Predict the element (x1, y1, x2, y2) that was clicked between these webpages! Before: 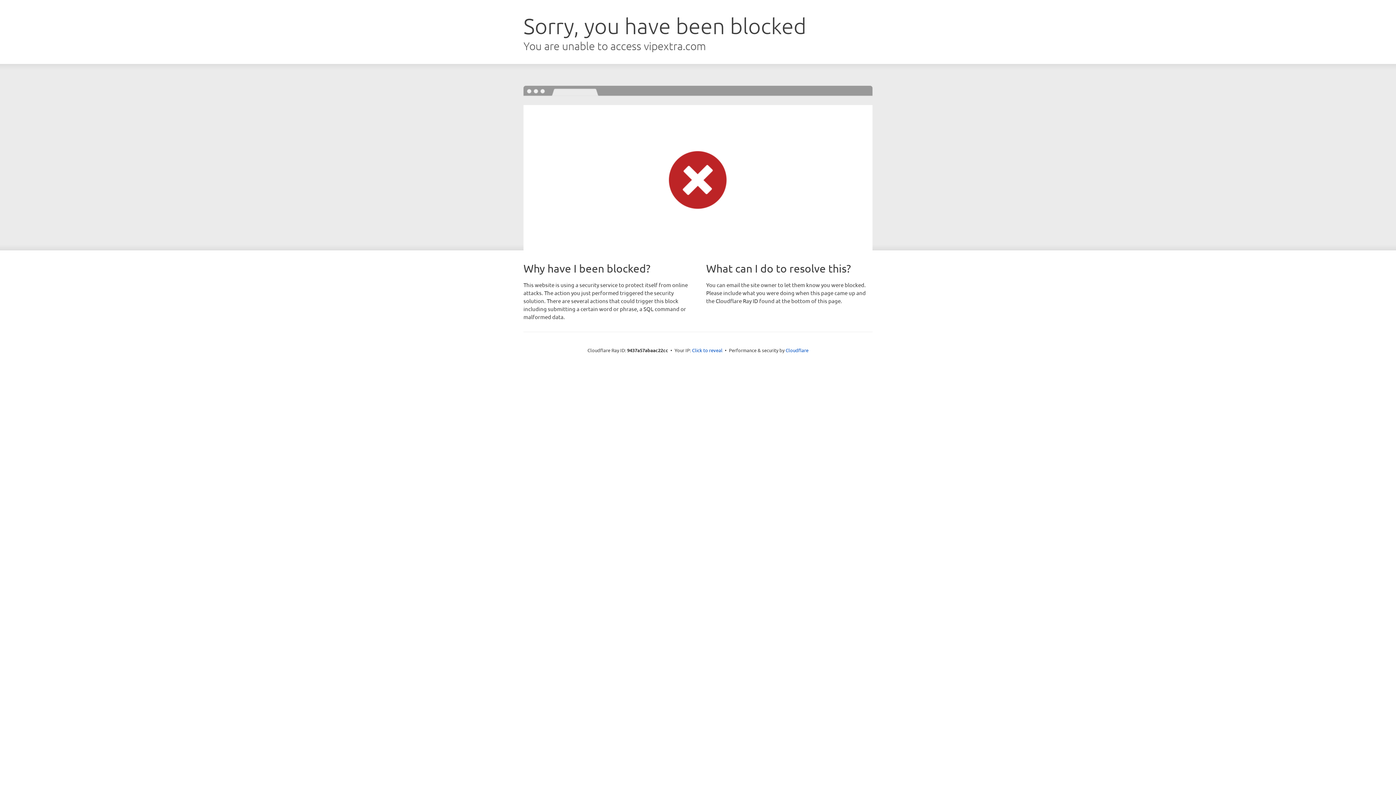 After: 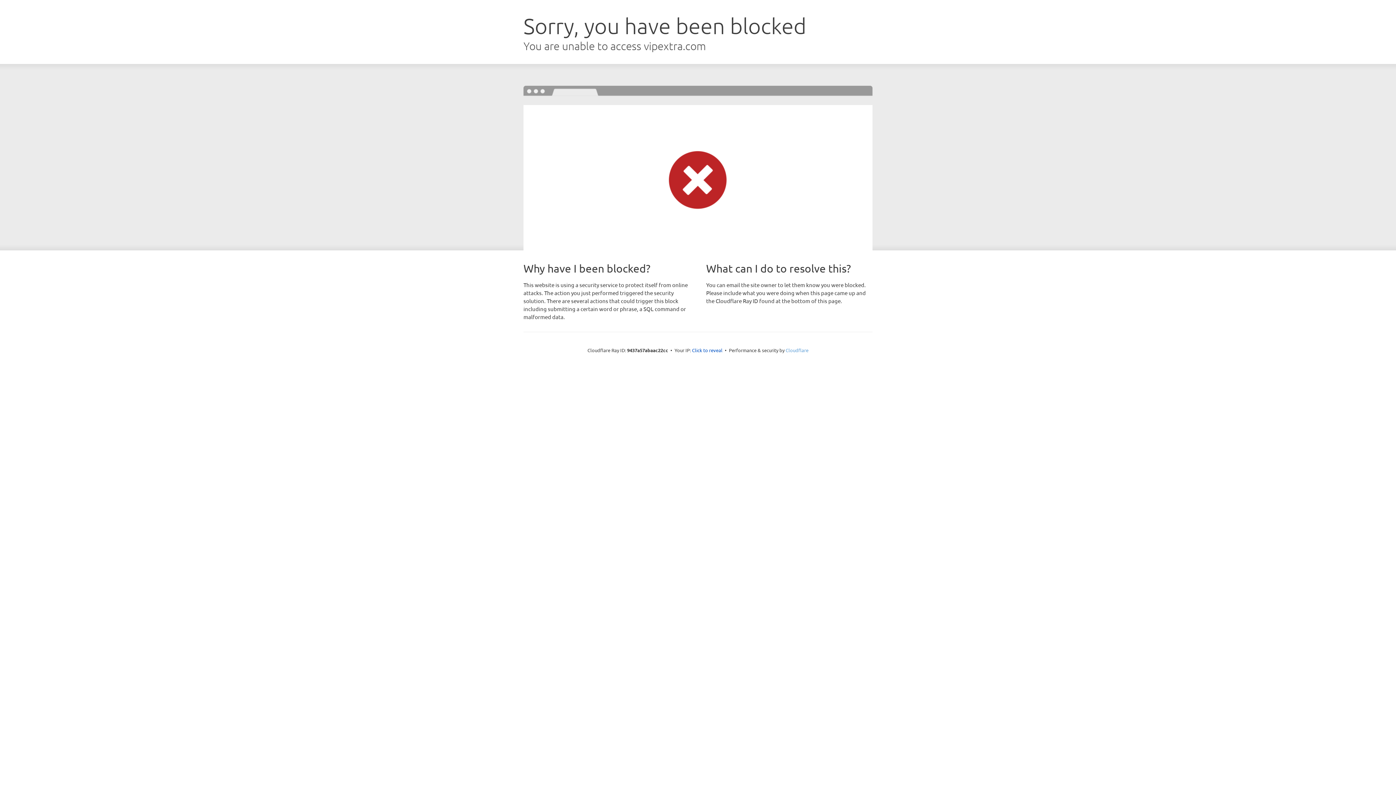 Action: bbox: (785, 347, 808, 353) label: Cloudflare